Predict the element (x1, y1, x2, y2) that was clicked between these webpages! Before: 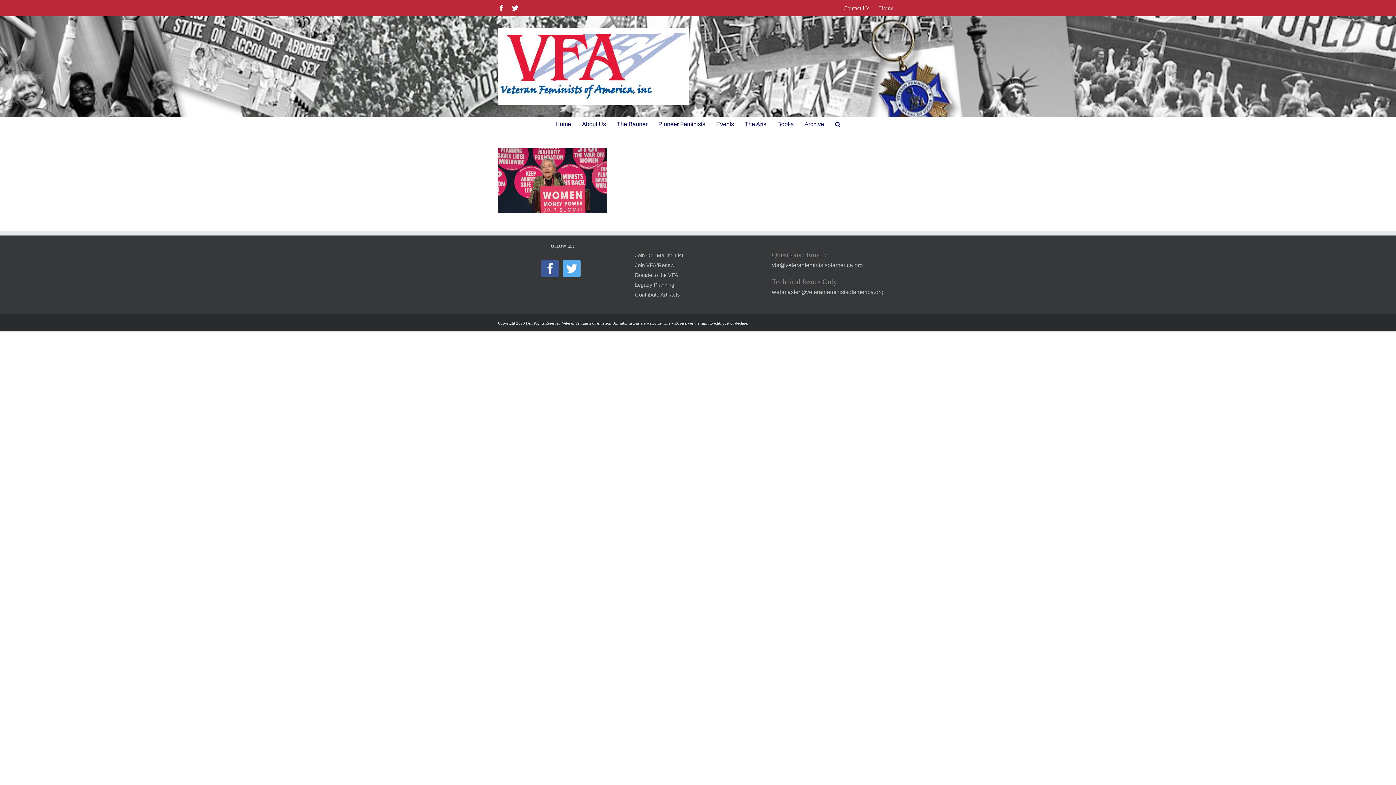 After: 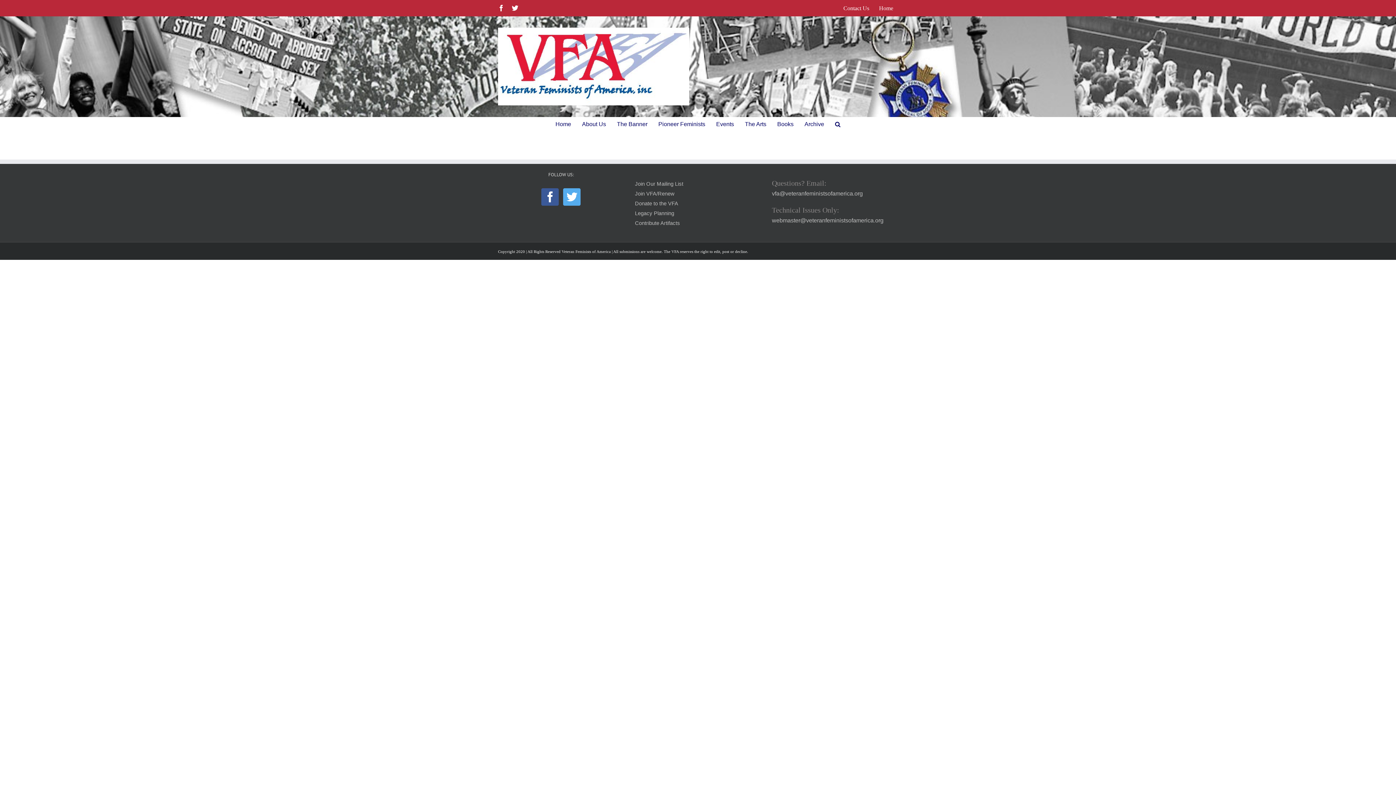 Action: bbox: (658, 117, 705, 131) label: Pioneer Feminists